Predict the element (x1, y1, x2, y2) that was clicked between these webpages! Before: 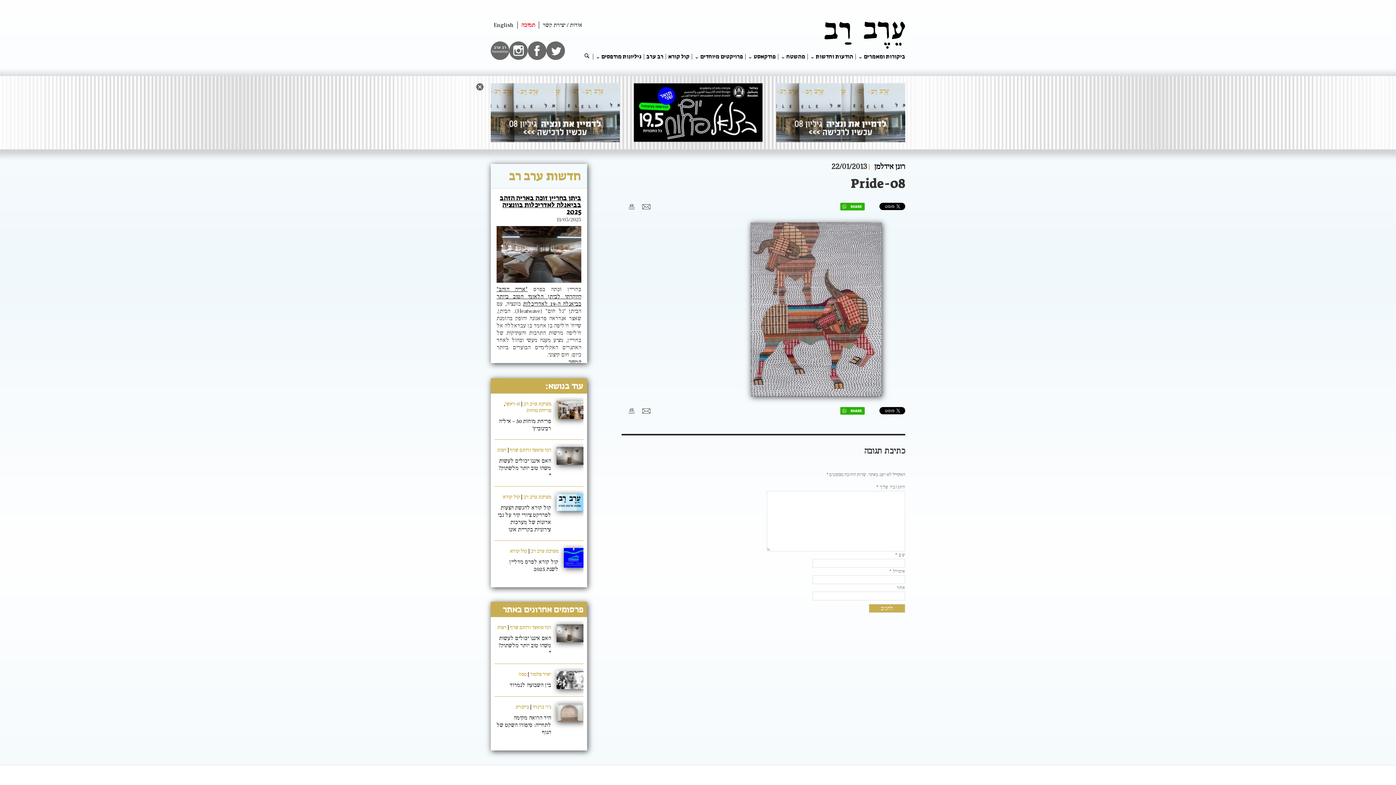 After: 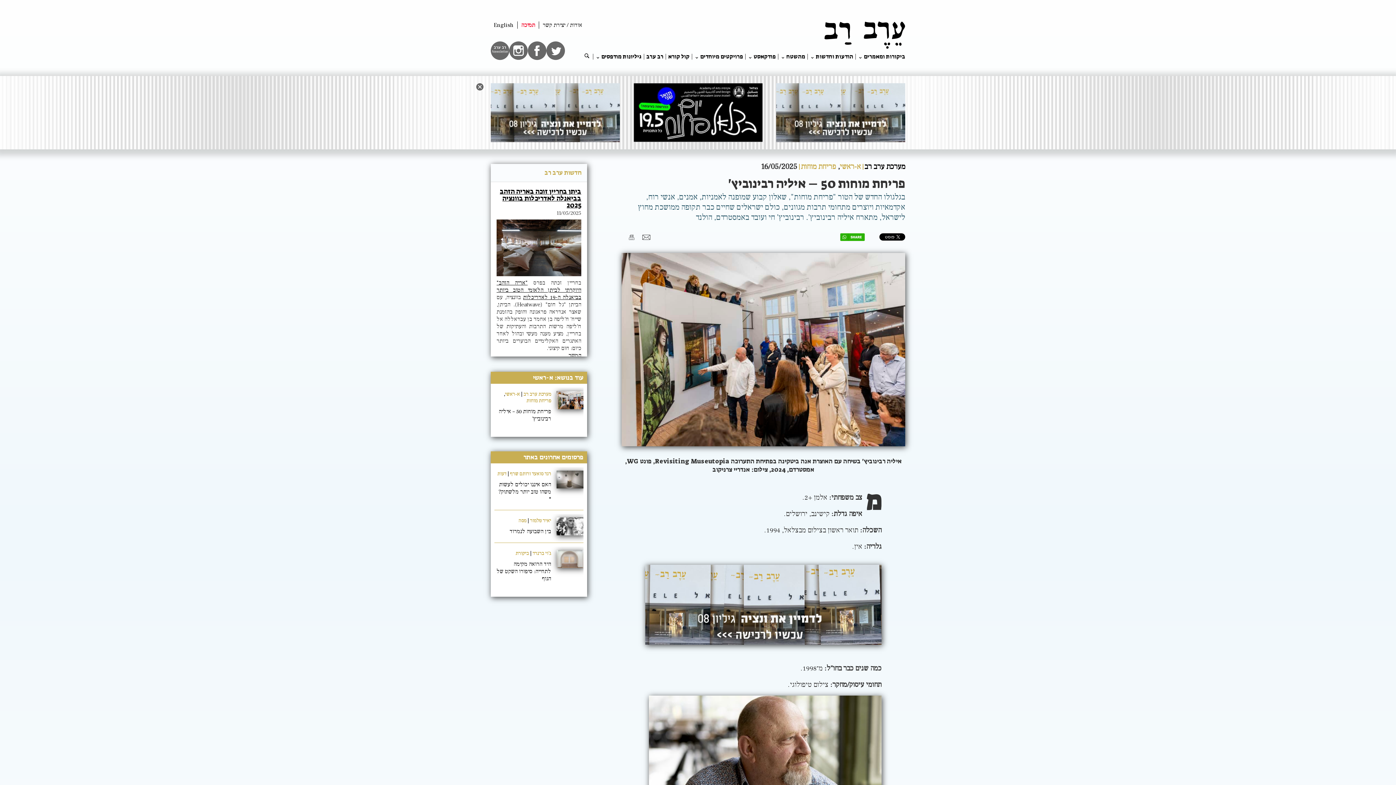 Action: bbox: (556, 400, 583, 408)